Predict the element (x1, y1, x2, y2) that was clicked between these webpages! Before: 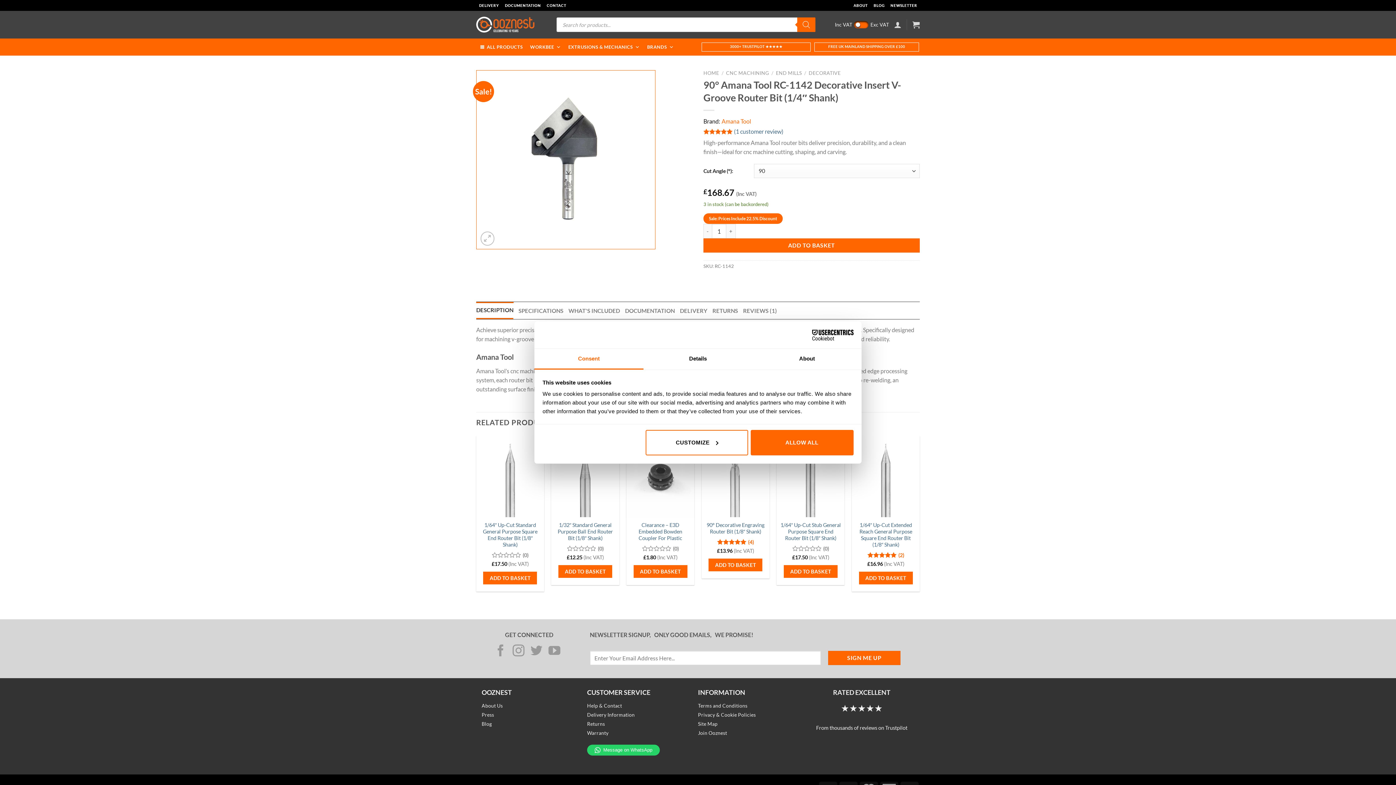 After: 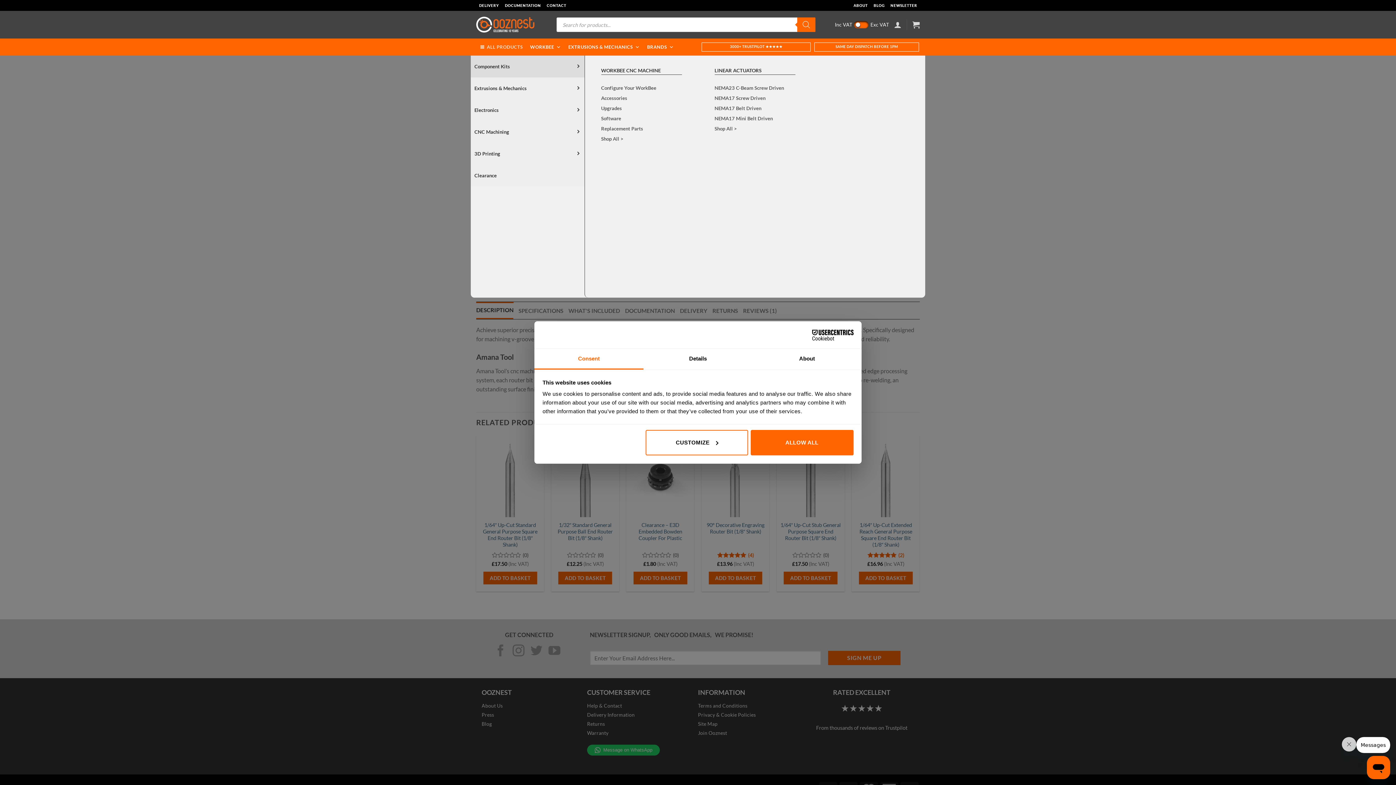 Action: bbox: (476, 38, 526, 55) label: ALL PRODUCTS